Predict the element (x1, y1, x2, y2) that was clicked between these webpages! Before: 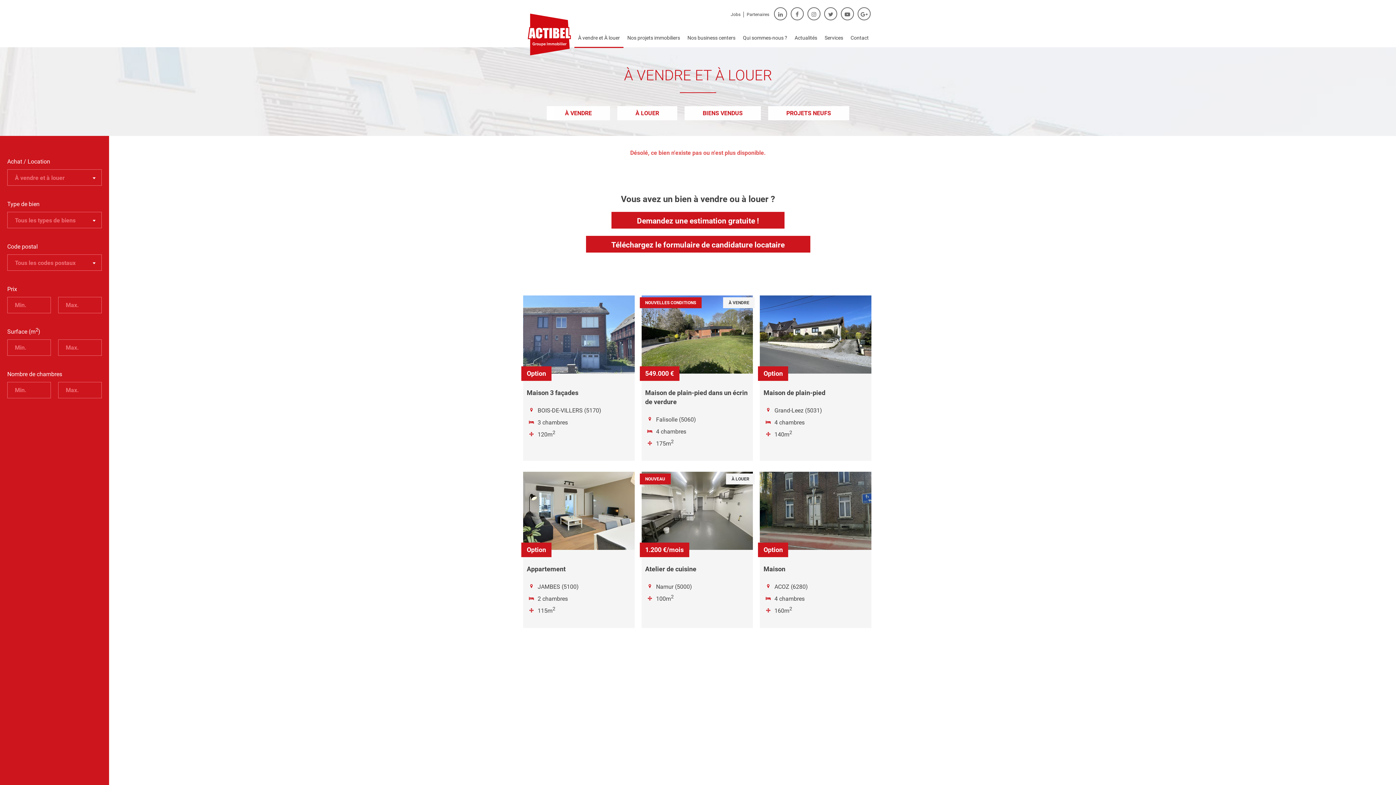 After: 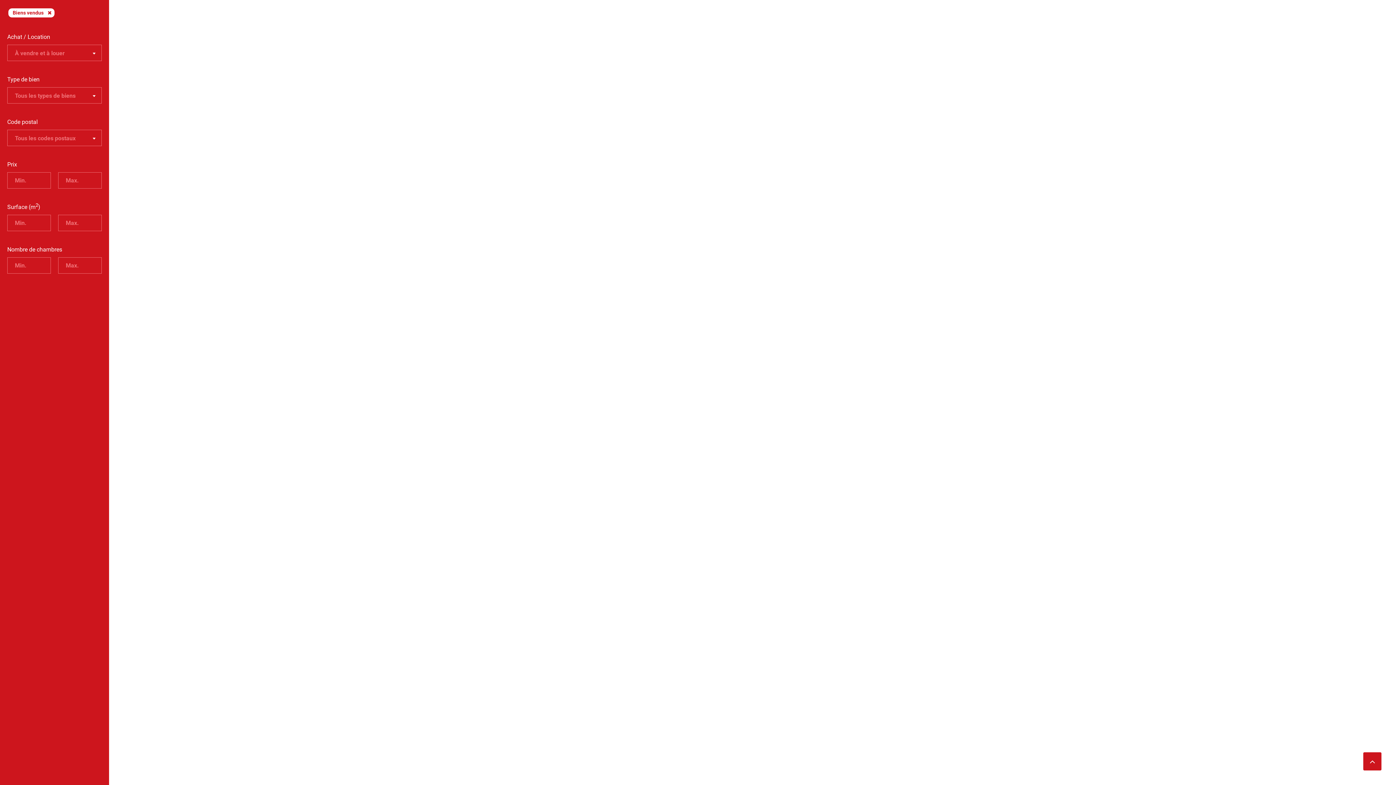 Action: label: BIENS VENDUS bbox: (684, 106, 761, 120)